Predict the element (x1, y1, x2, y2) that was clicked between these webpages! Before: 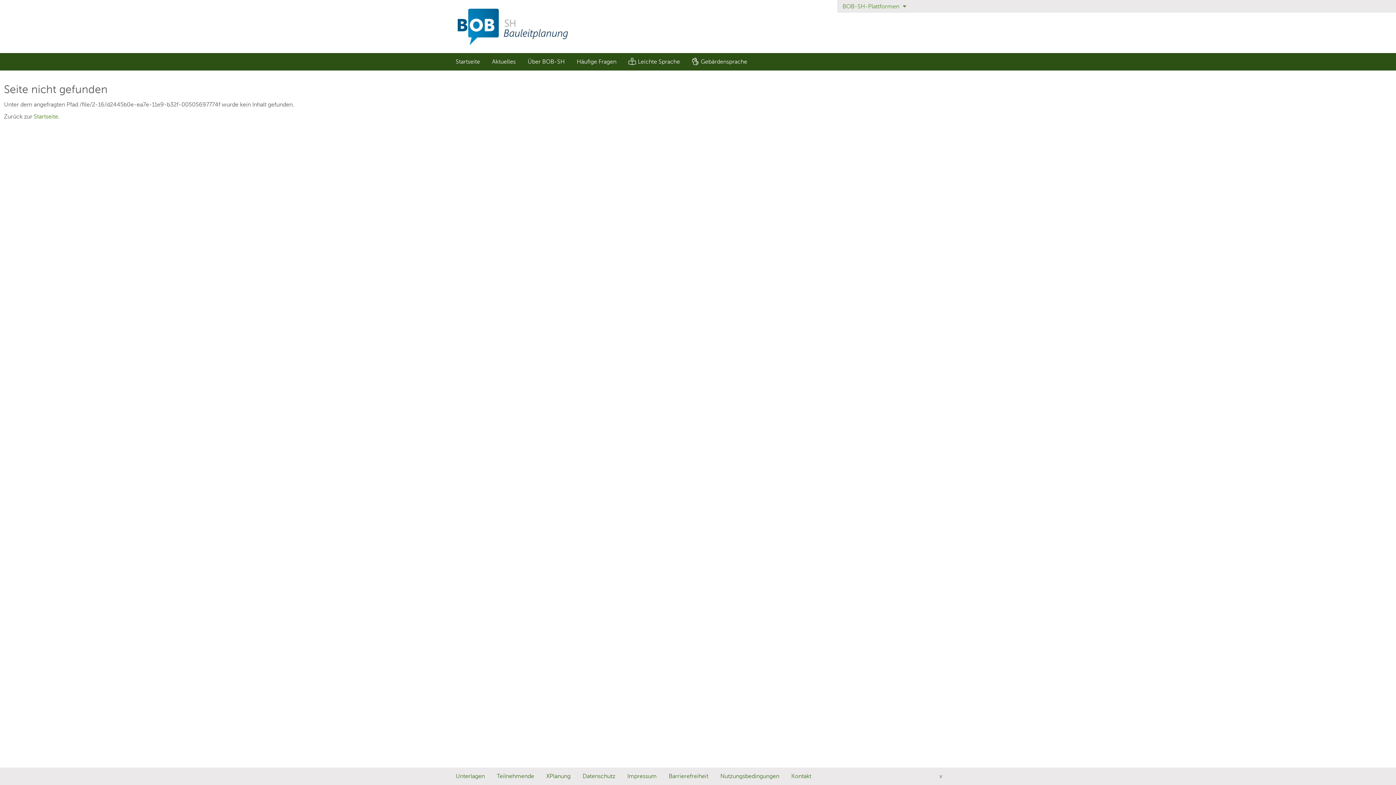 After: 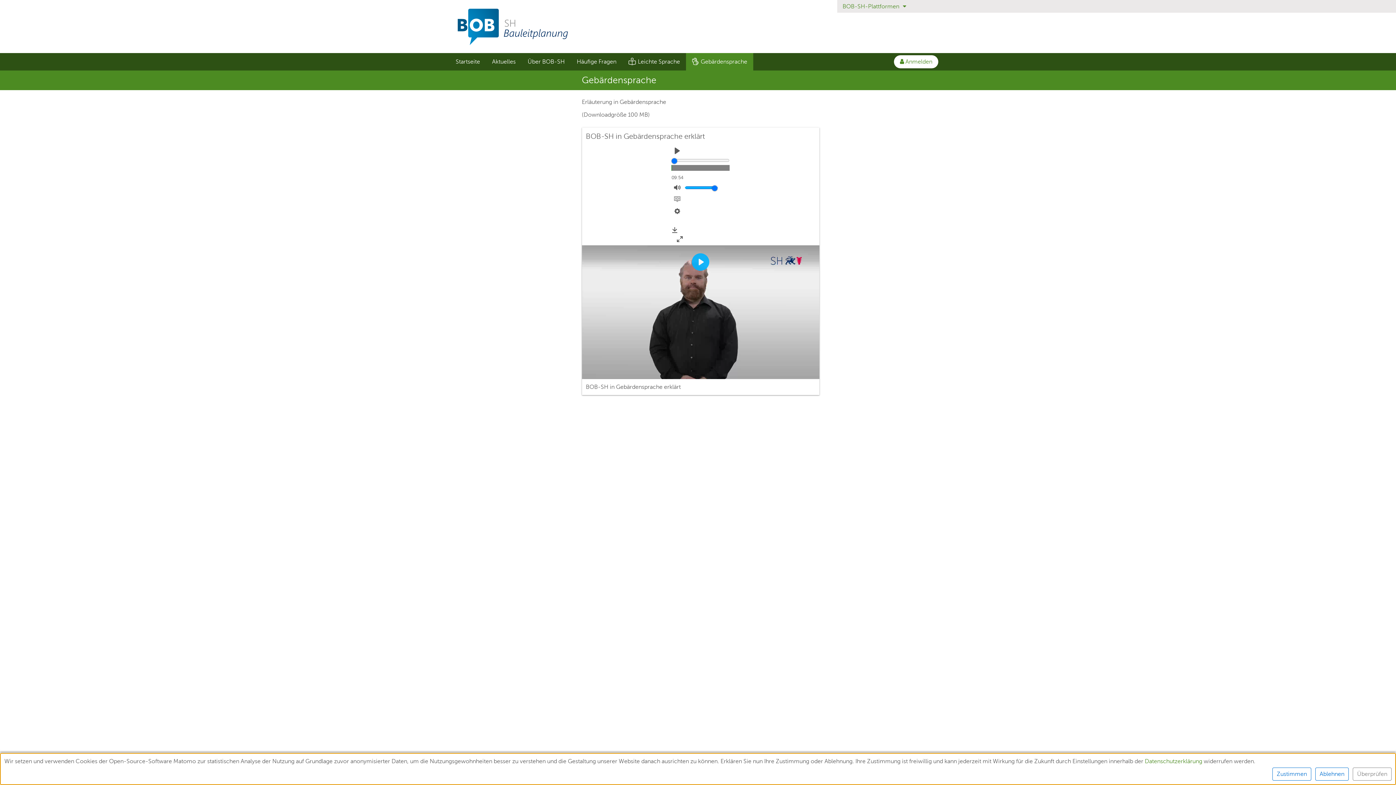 Action: bbox: (686, 53, 753, 70) label: Gebärdensprache